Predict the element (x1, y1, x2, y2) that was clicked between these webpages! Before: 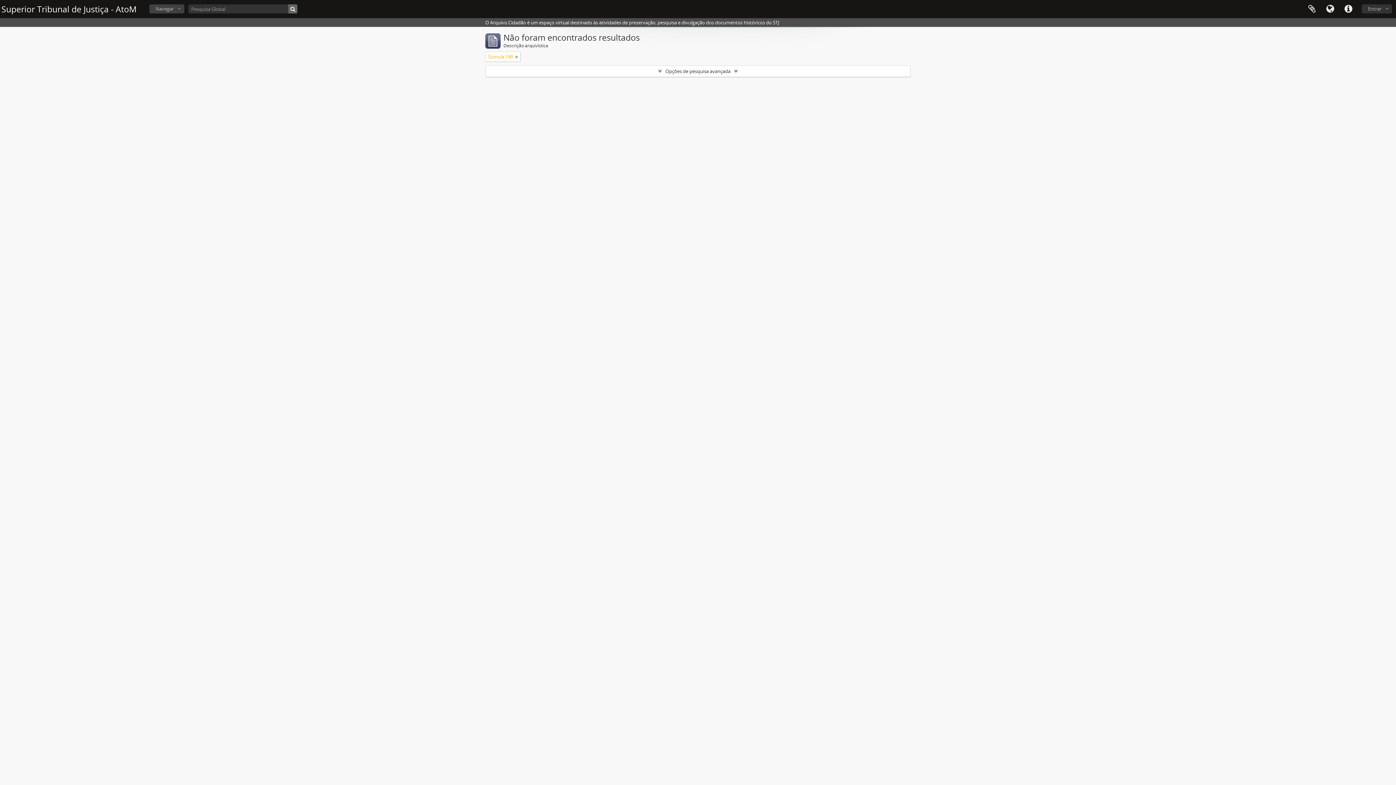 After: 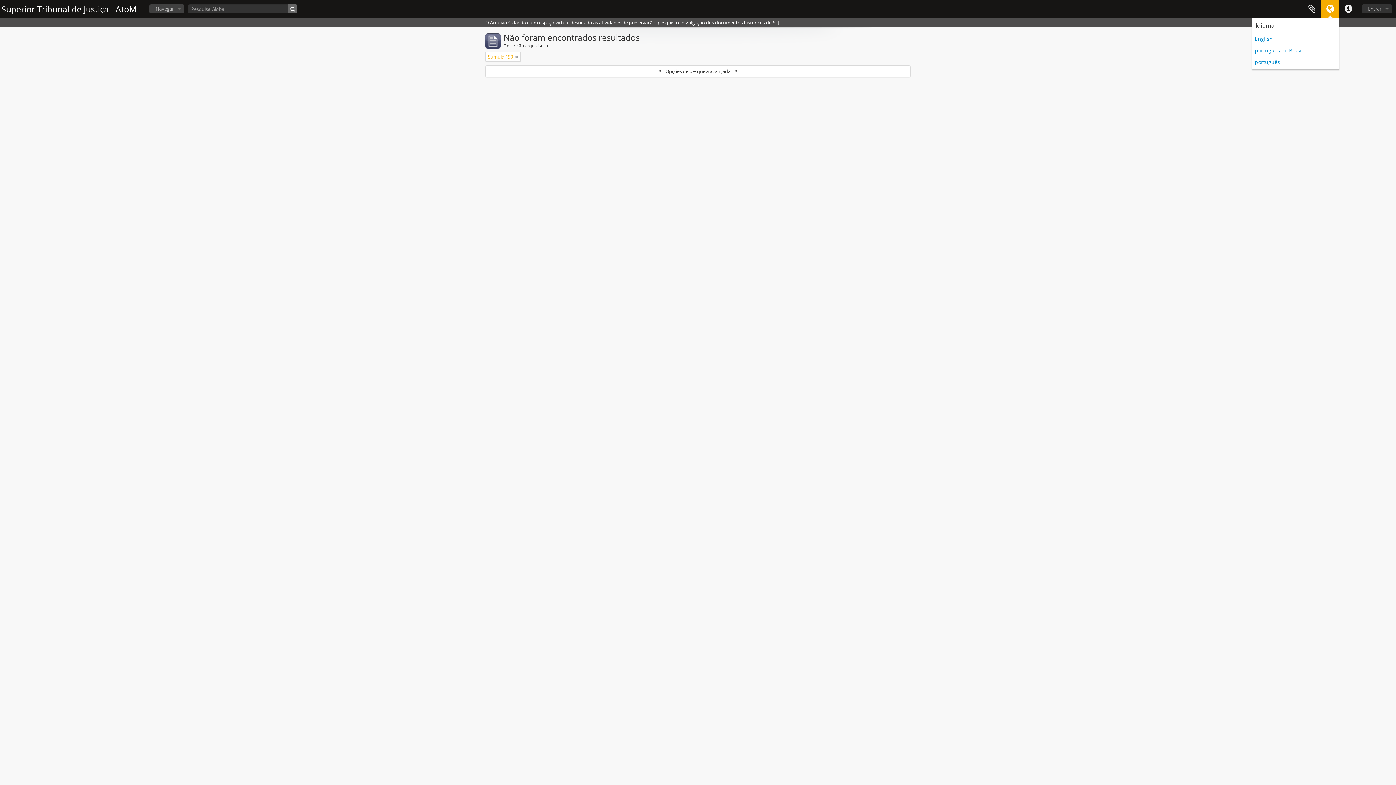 Action: bbox: (1321, 0, 1339, 18) label: Idioma